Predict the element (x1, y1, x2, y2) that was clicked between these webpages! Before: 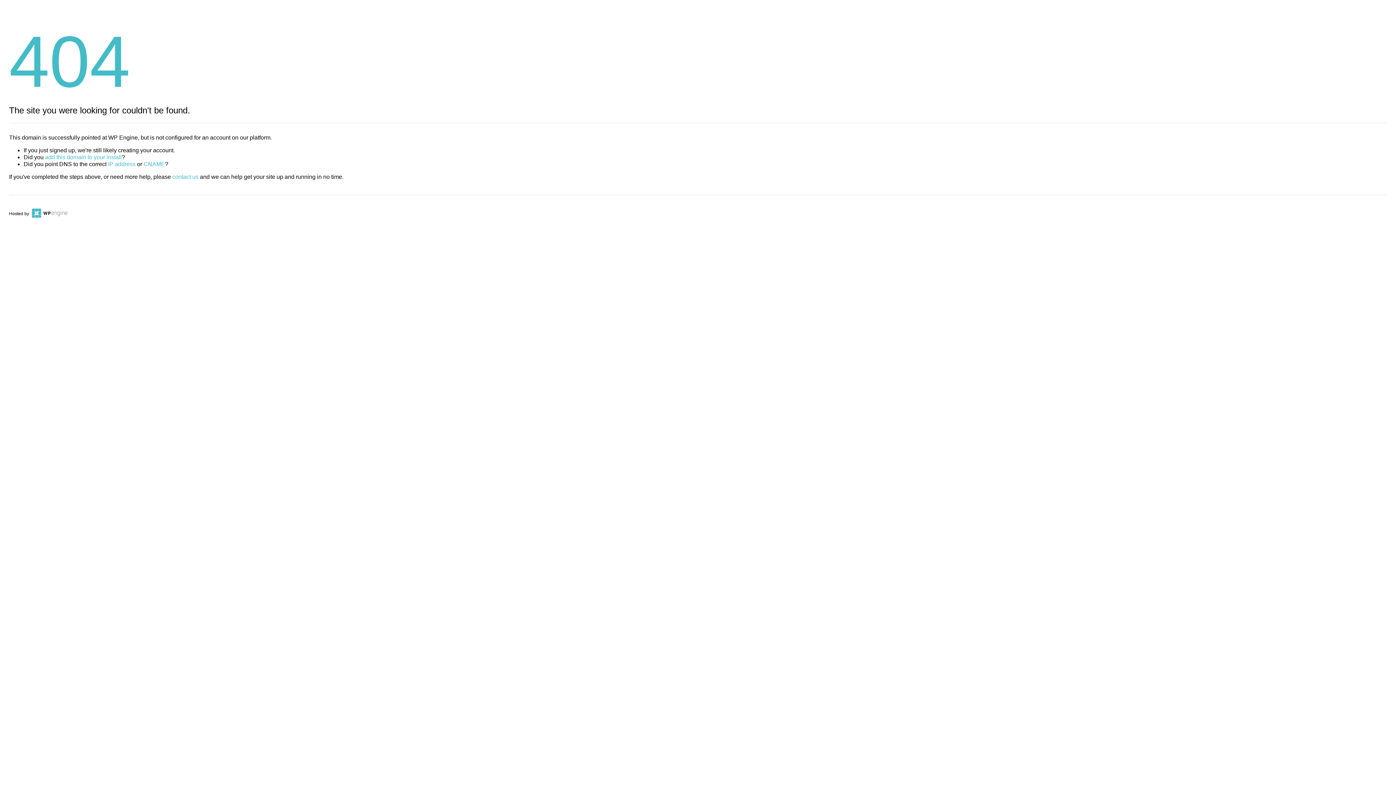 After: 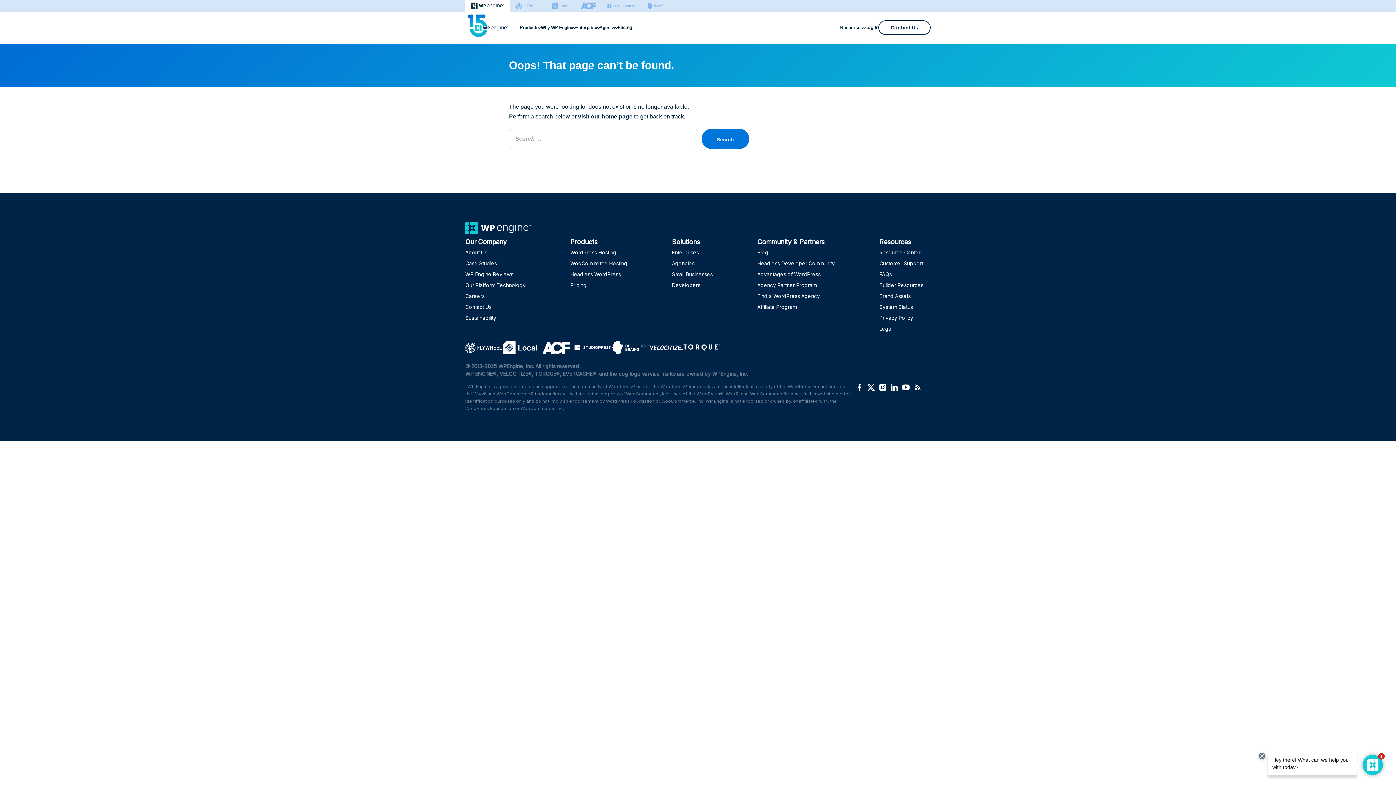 Action: bbox: (143, 161, 165, 167) label: CNAME